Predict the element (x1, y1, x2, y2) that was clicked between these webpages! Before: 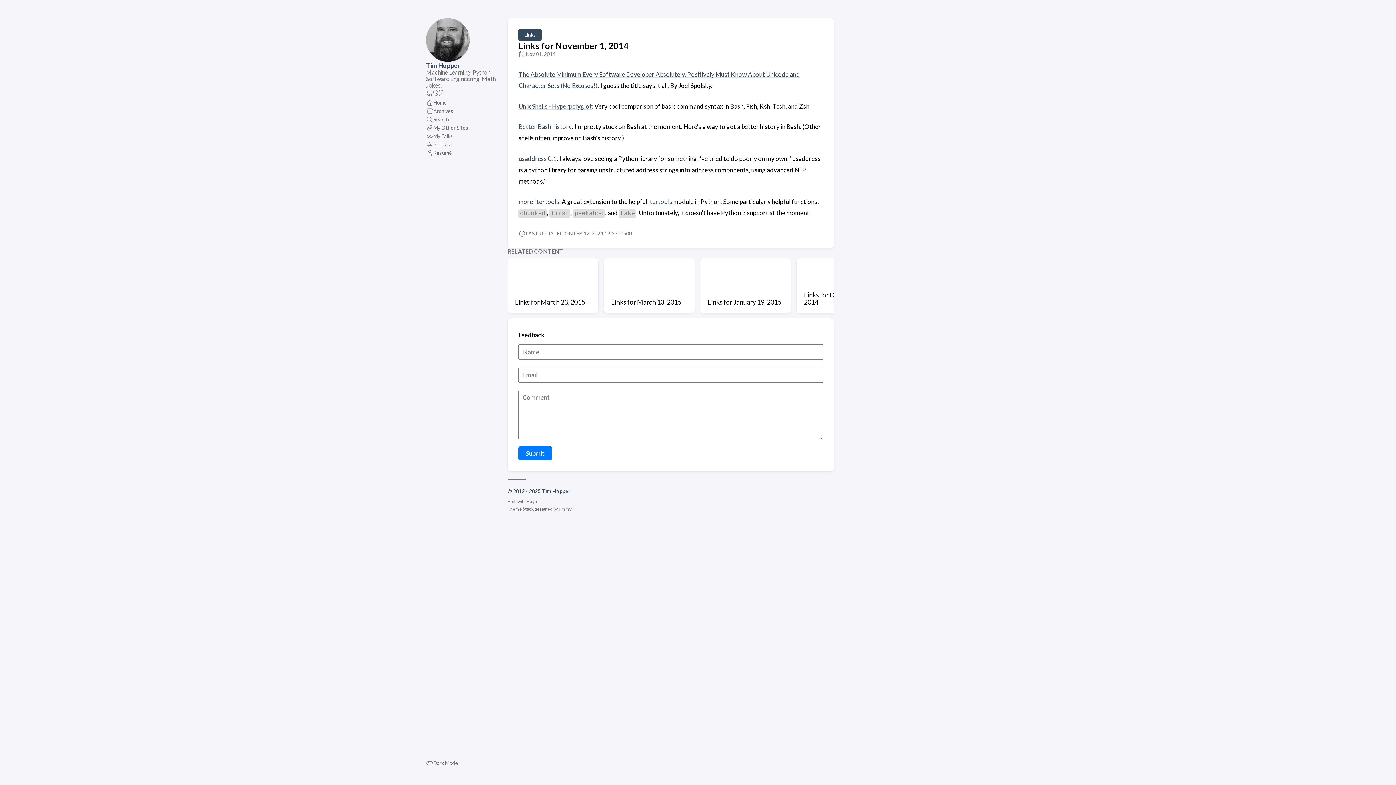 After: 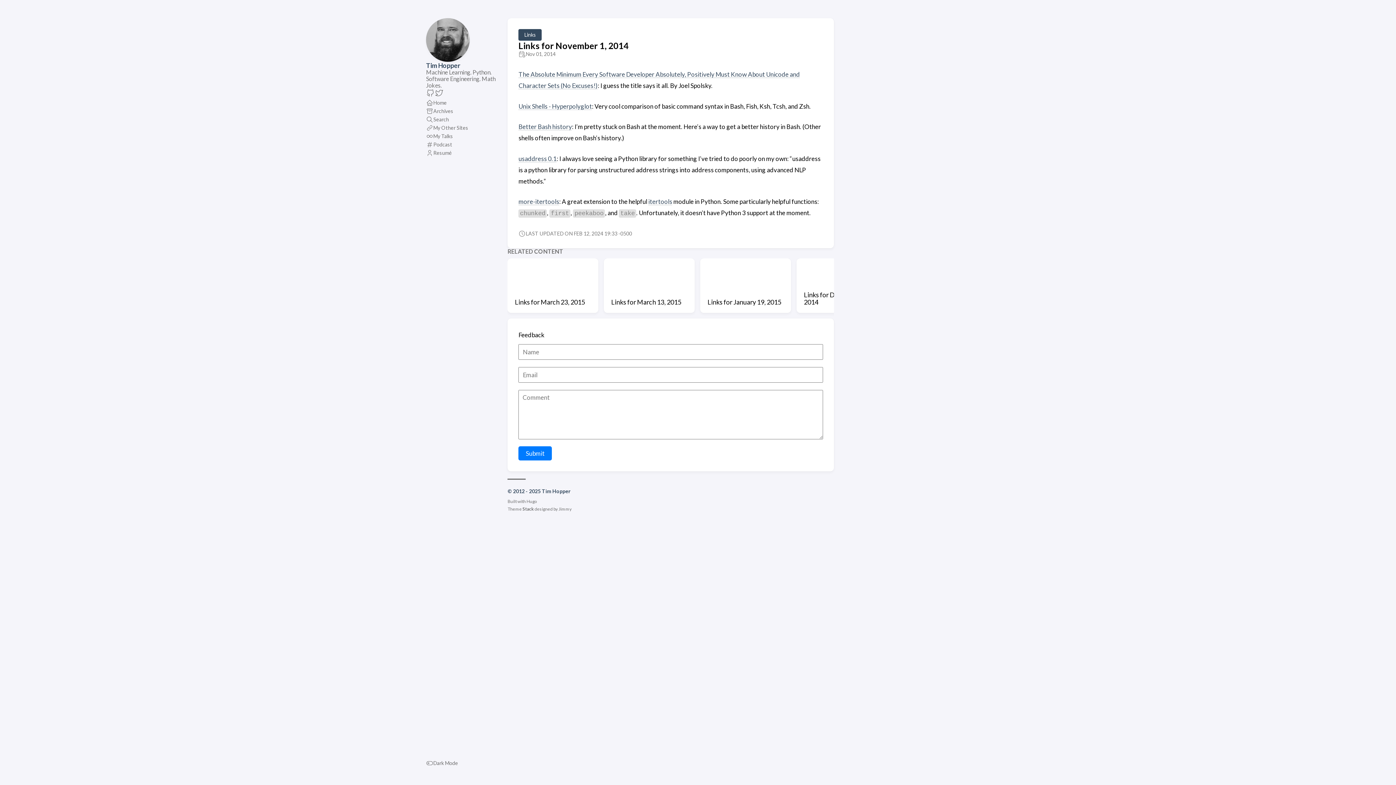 Action: bbox: (558, 506, 571, 512) label: Jimmy